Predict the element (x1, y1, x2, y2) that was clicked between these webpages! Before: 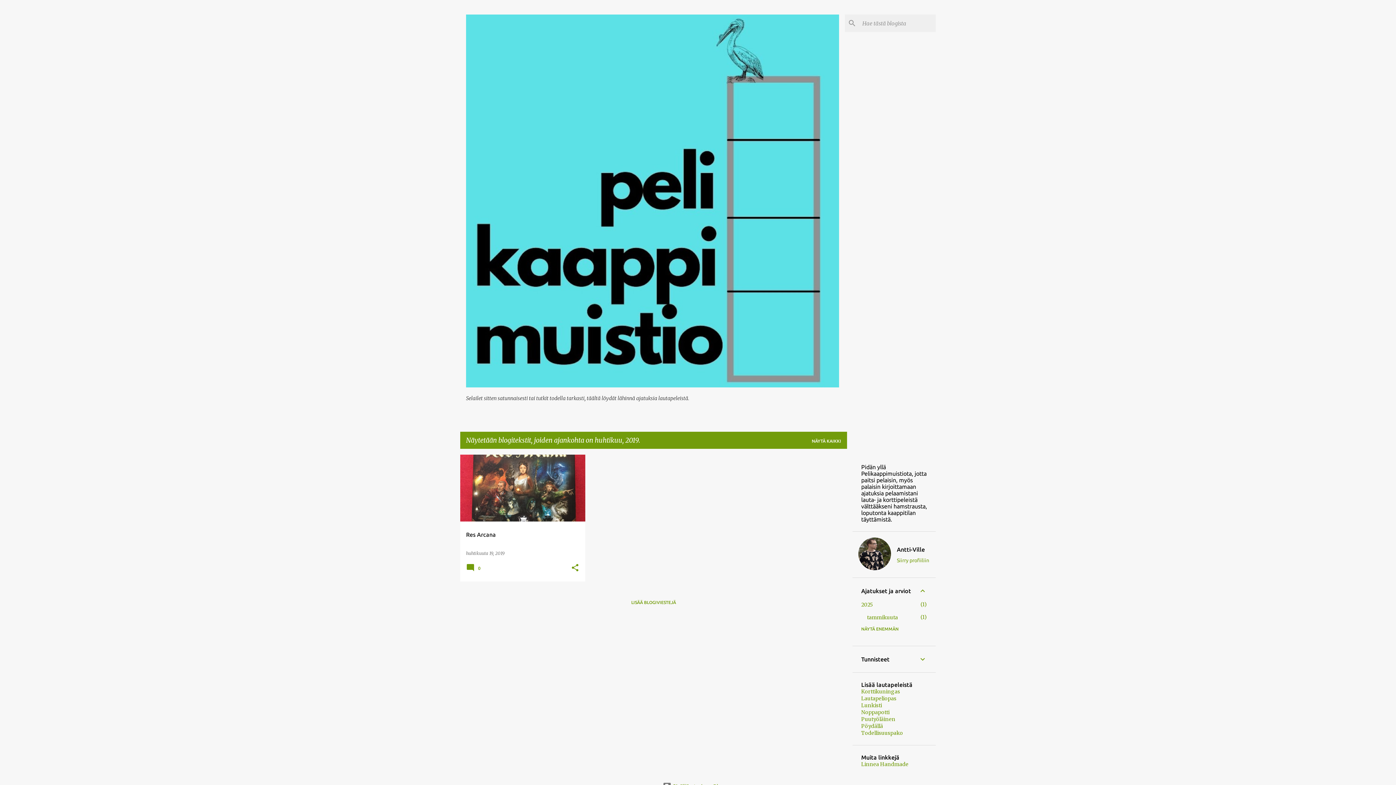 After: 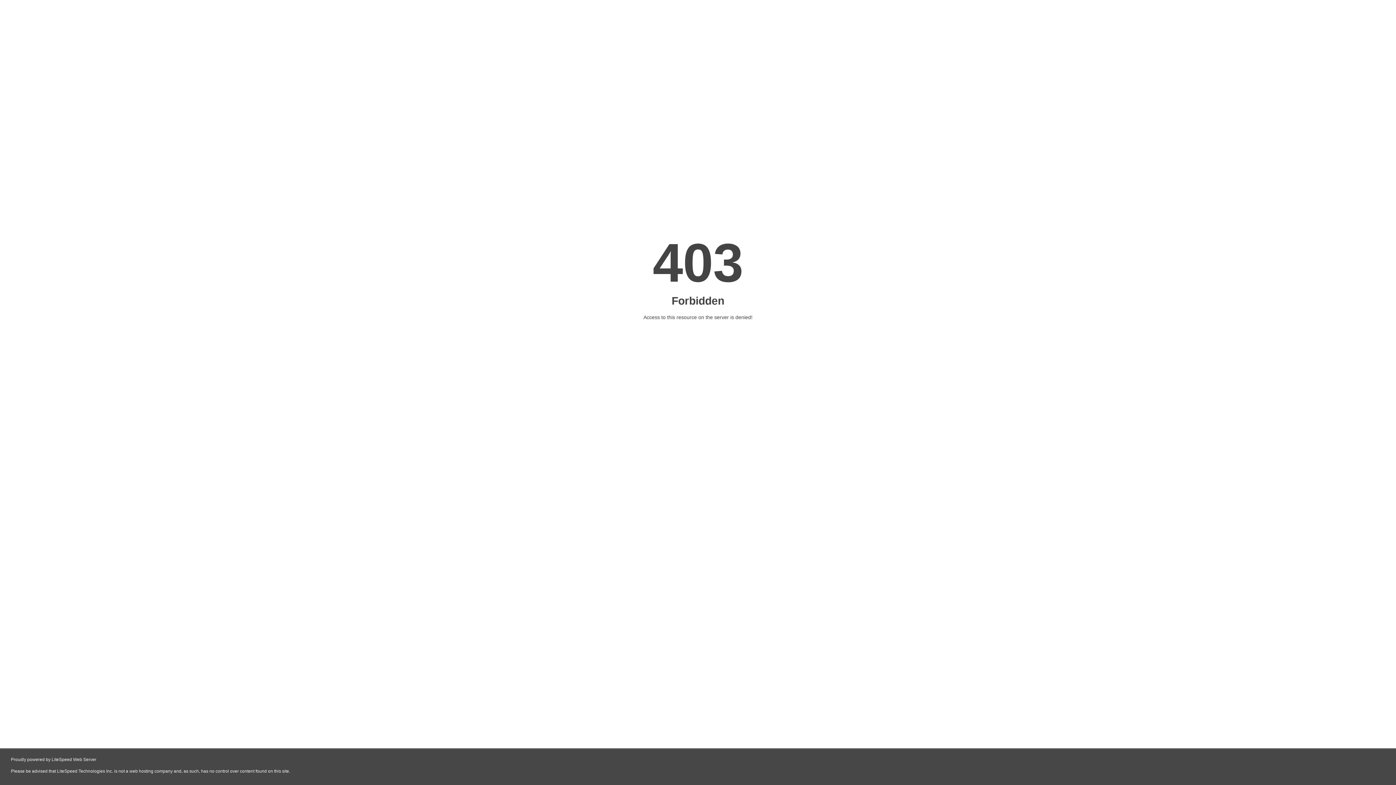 Action: label: Lunkisti bbox: (861, 702, 882, 709)